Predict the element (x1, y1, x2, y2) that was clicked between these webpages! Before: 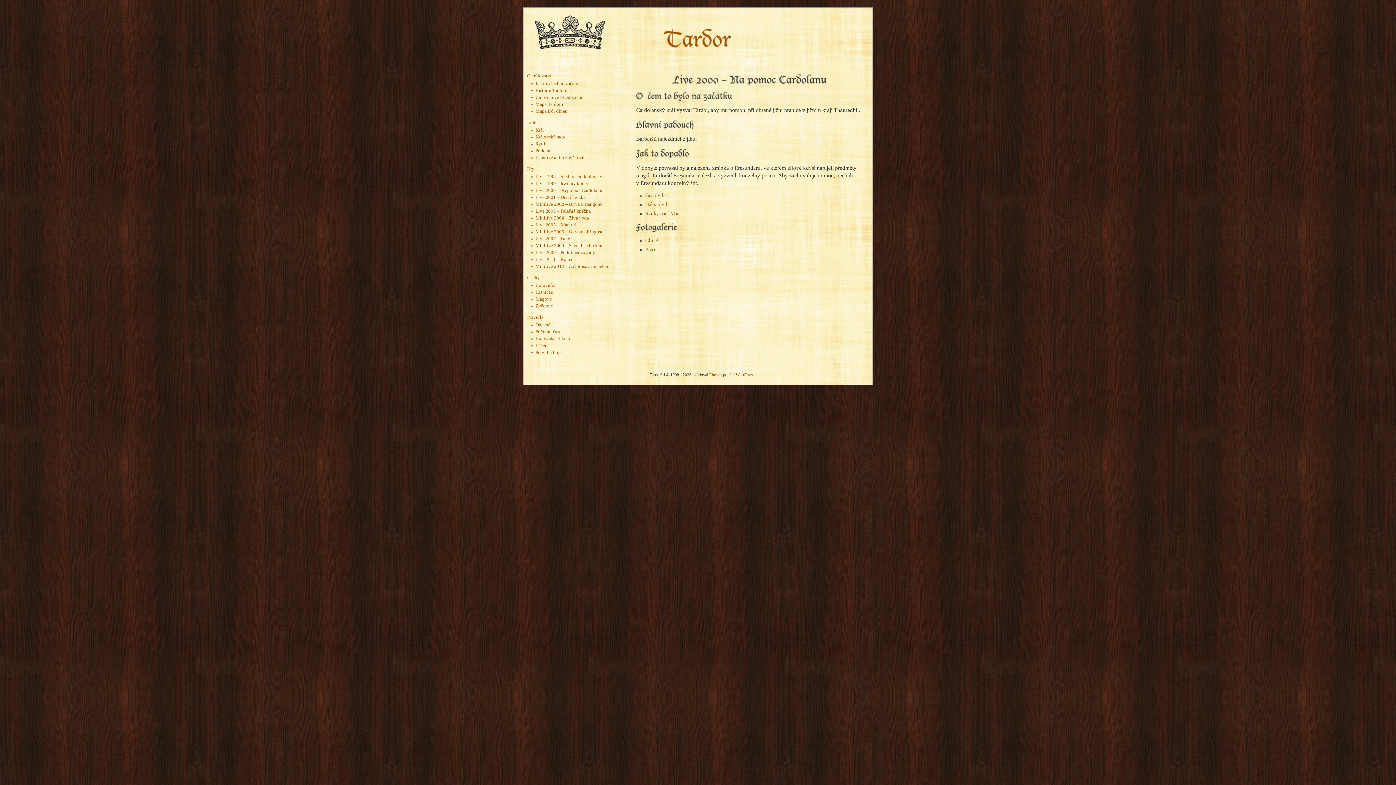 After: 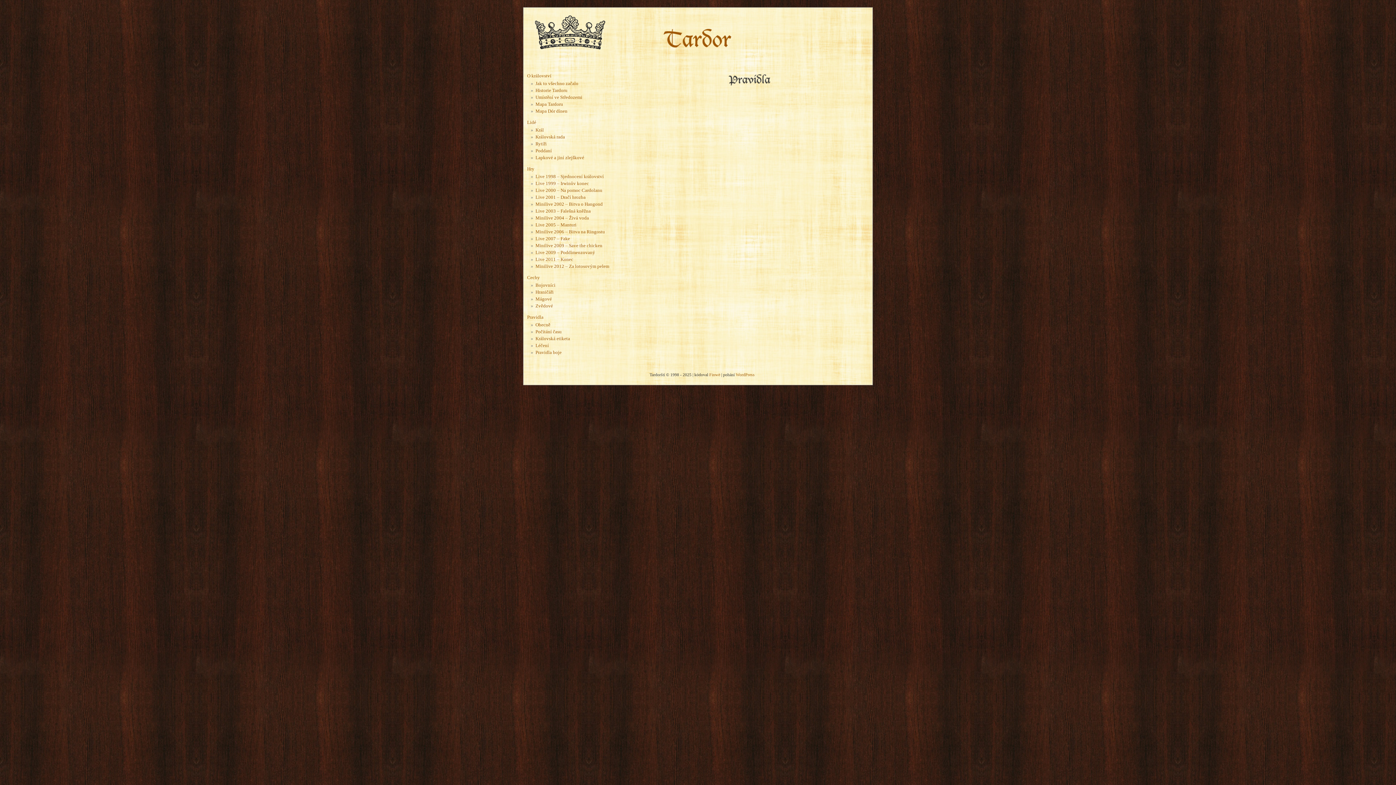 Action: label: Pravidla bbox: (527, 314, 543, 320)